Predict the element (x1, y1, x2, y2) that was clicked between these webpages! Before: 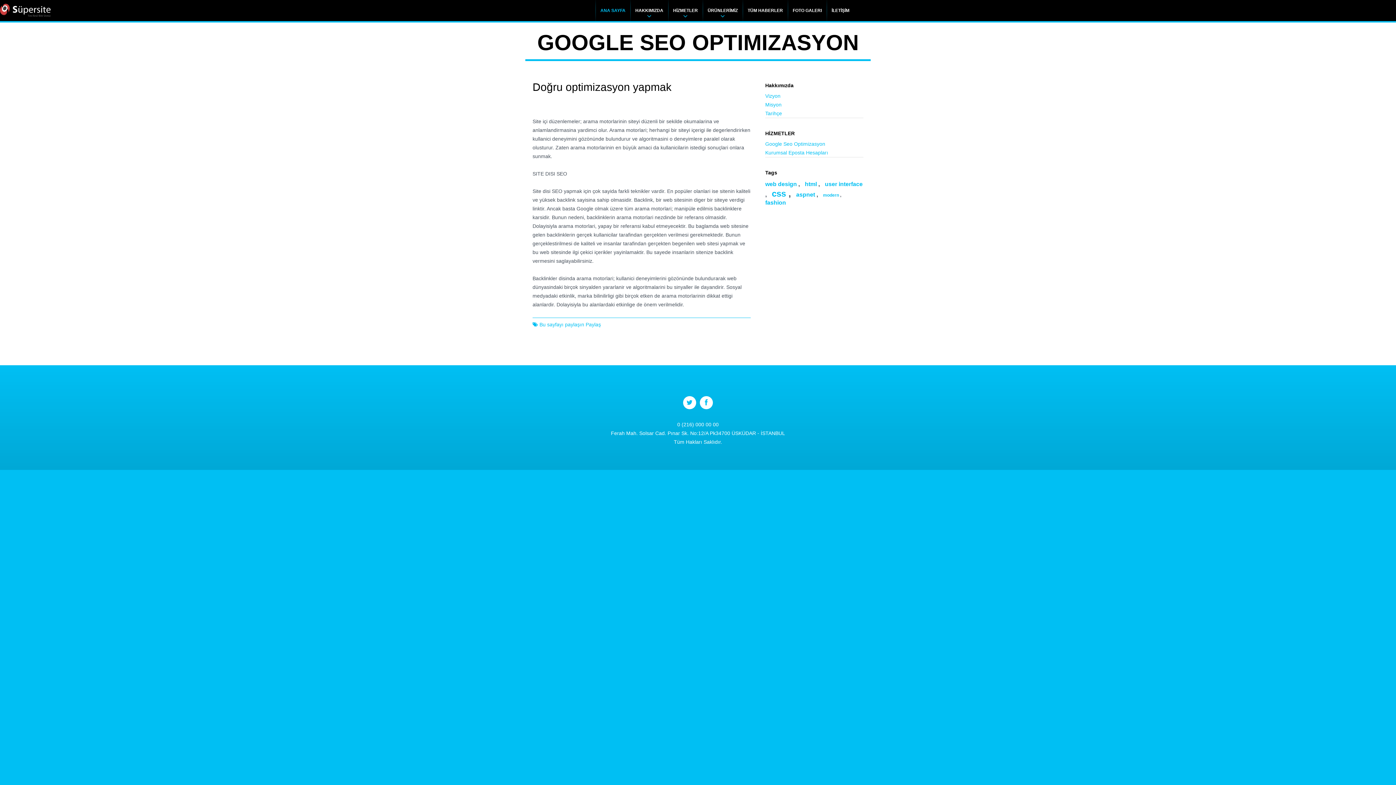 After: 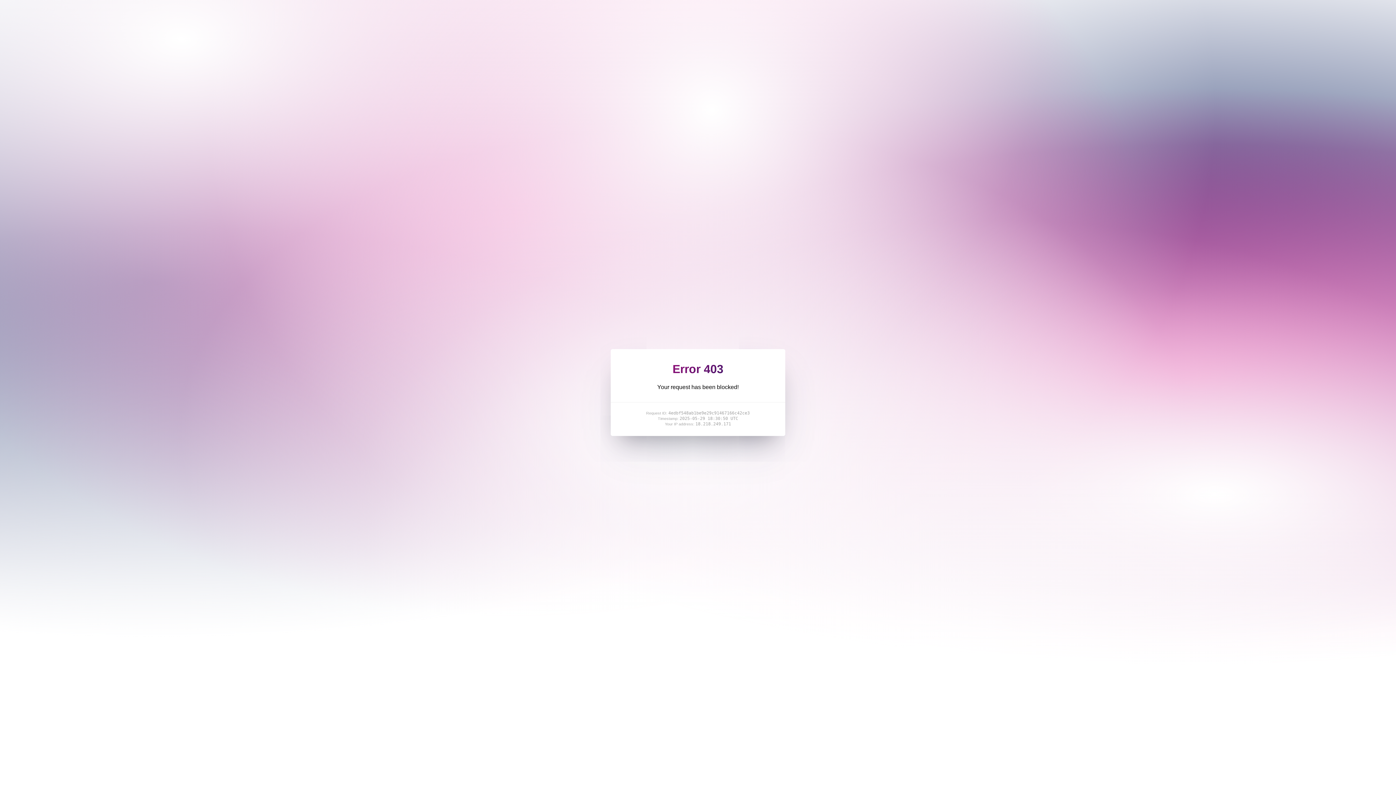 Action: label: modern  bbox: (823, 192, 840, 197)